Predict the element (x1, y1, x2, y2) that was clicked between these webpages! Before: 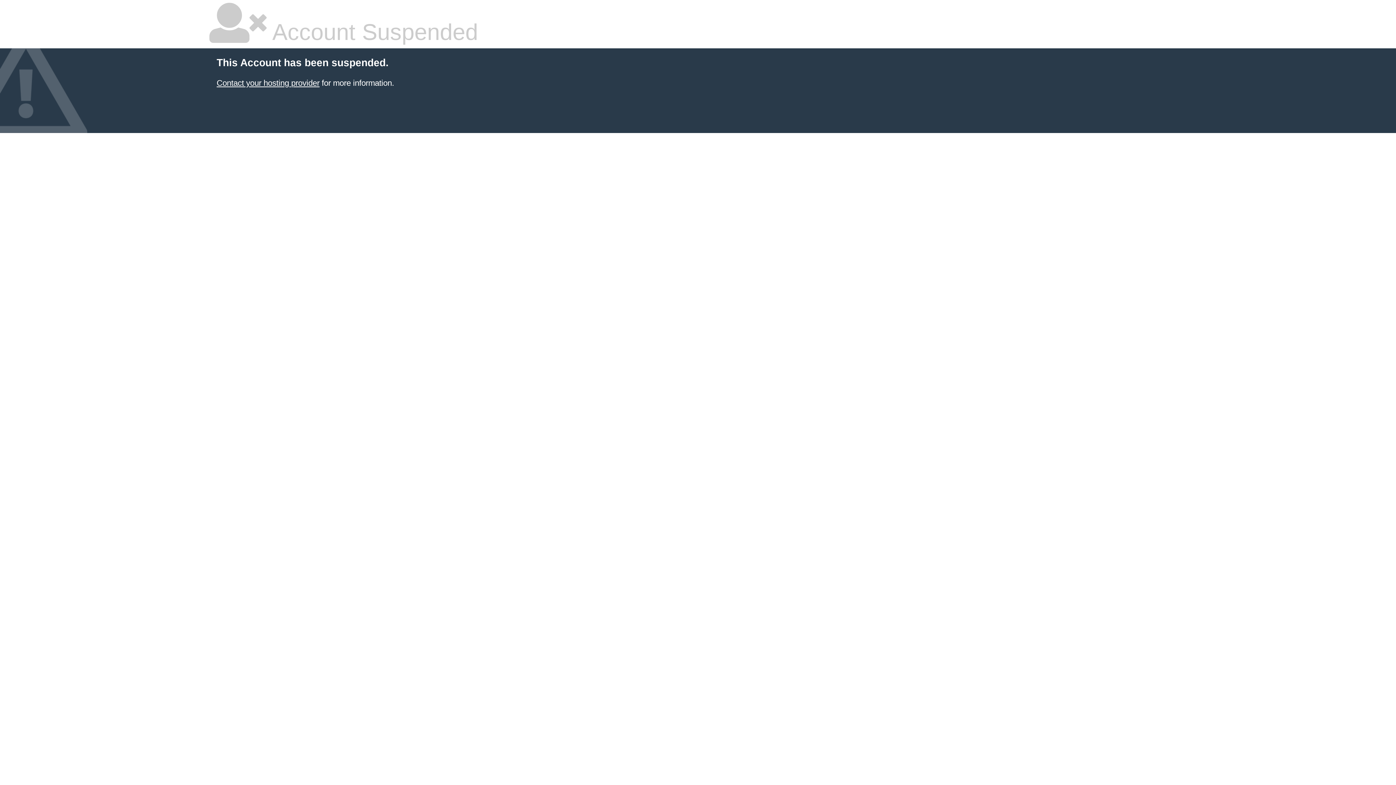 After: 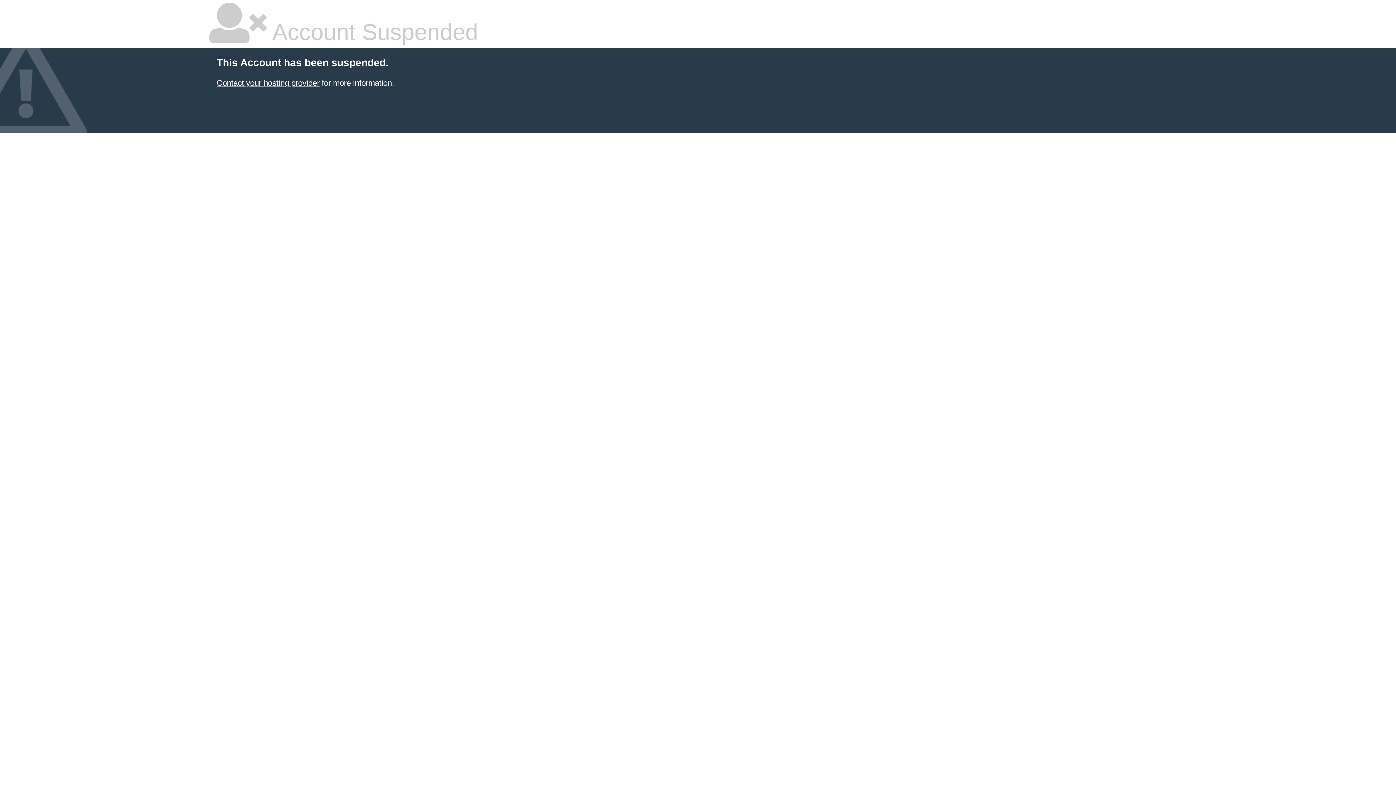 Action: bbox: (216, 78, 319, 87) label: Contact your hosting provider